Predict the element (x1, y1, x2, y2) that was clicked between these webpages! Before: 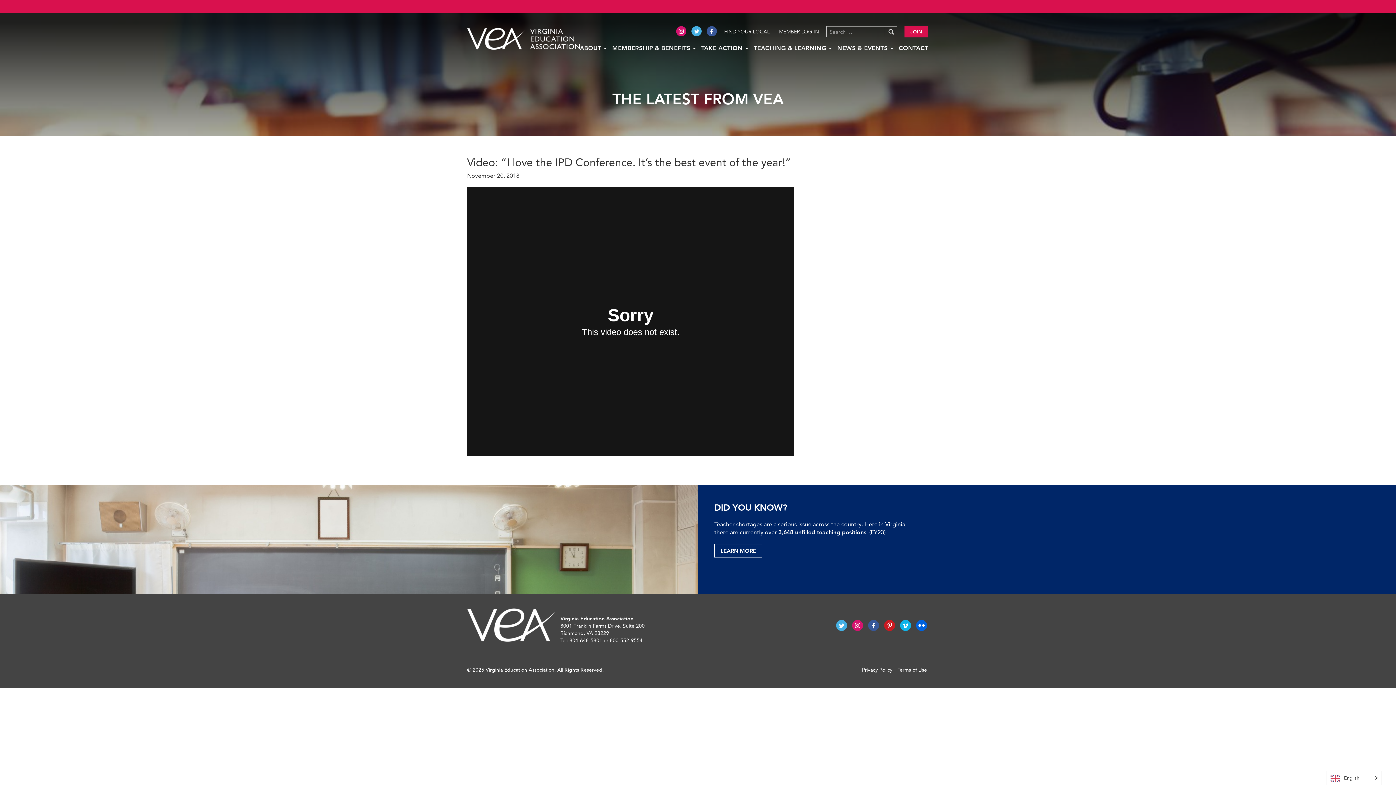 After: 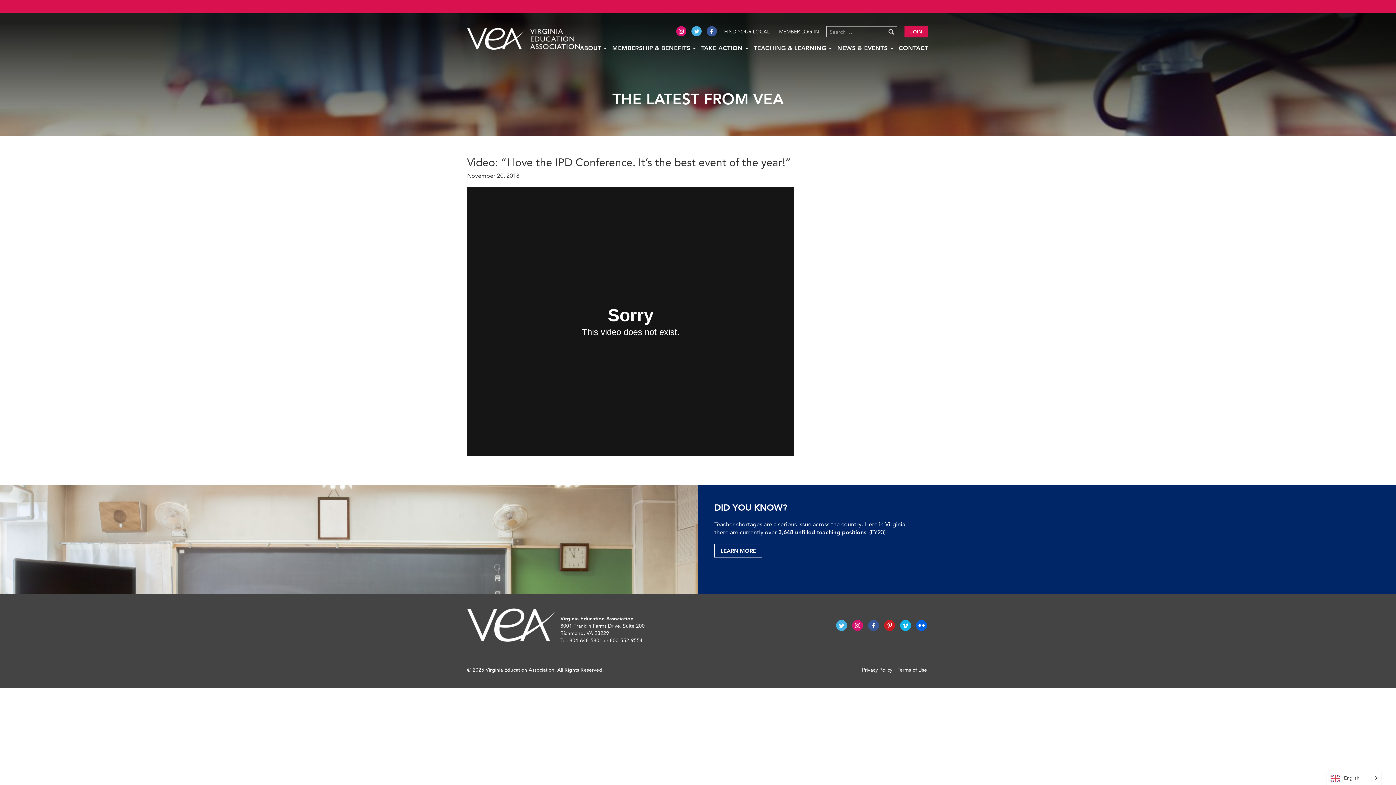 Action: bbox: (884, 621, 895, 628)